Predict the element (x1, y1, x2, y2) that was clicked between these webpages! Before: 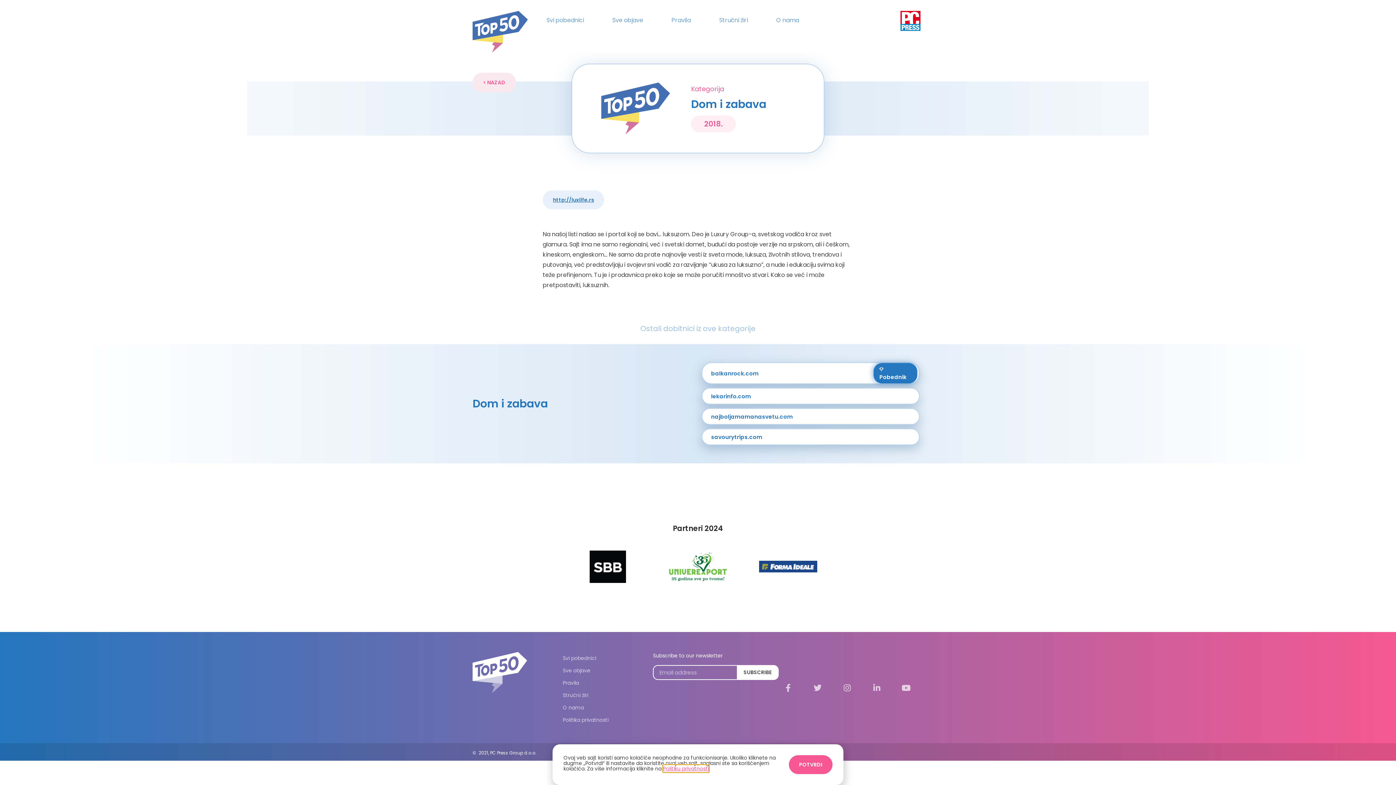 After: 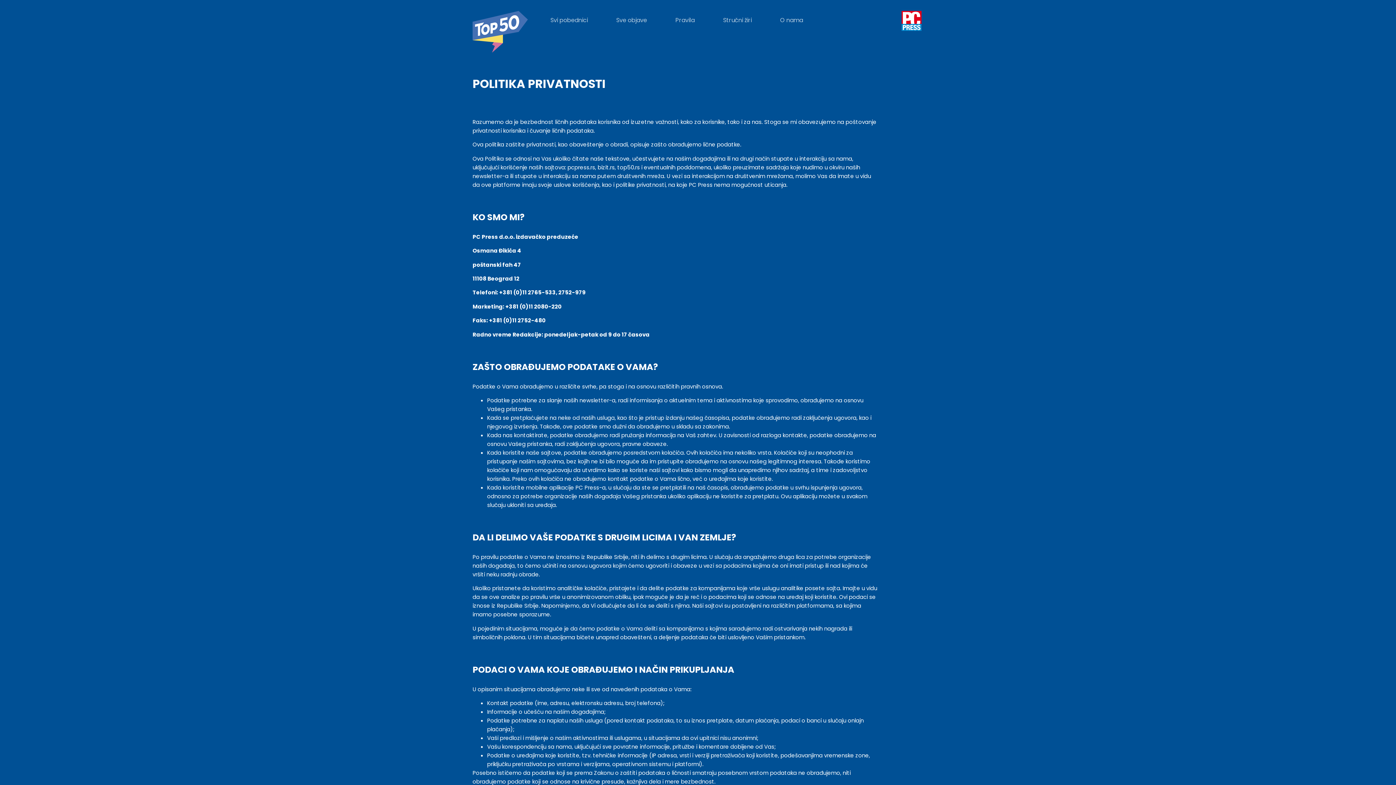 Action: label: Politiku privatnosti bbox: (663, 765, 709, 772)